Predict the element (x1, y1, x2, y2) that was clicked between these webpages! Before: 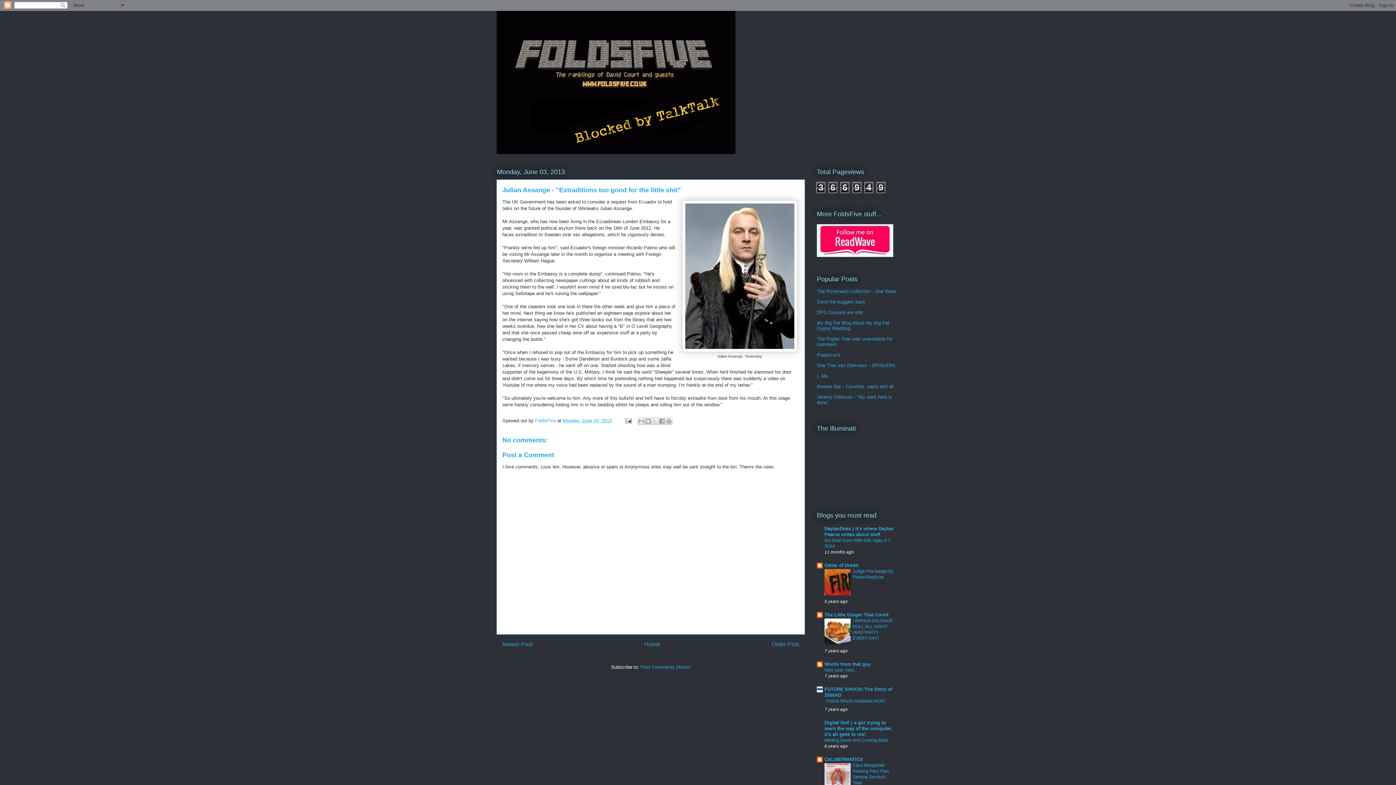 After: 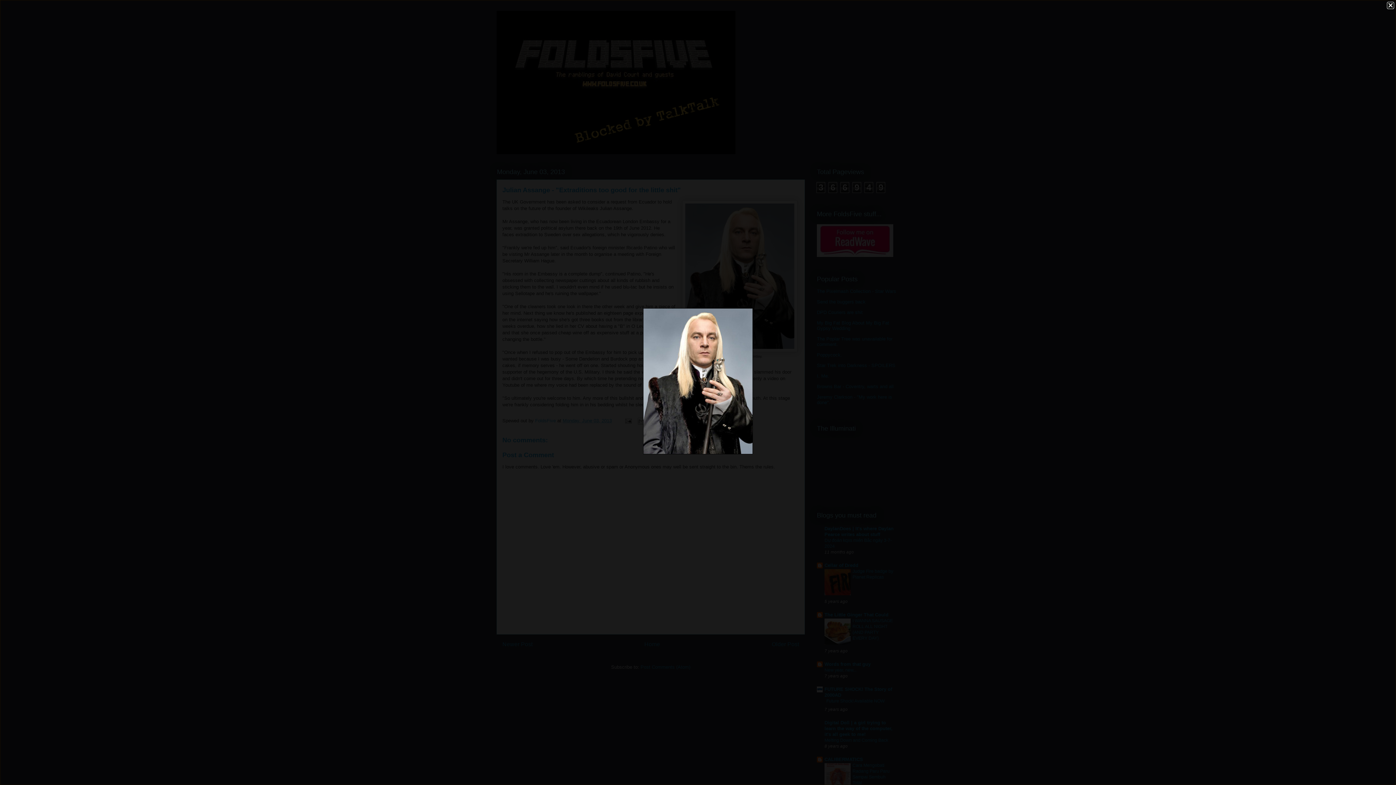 Action: bbox: (682, 348, 797, 353)